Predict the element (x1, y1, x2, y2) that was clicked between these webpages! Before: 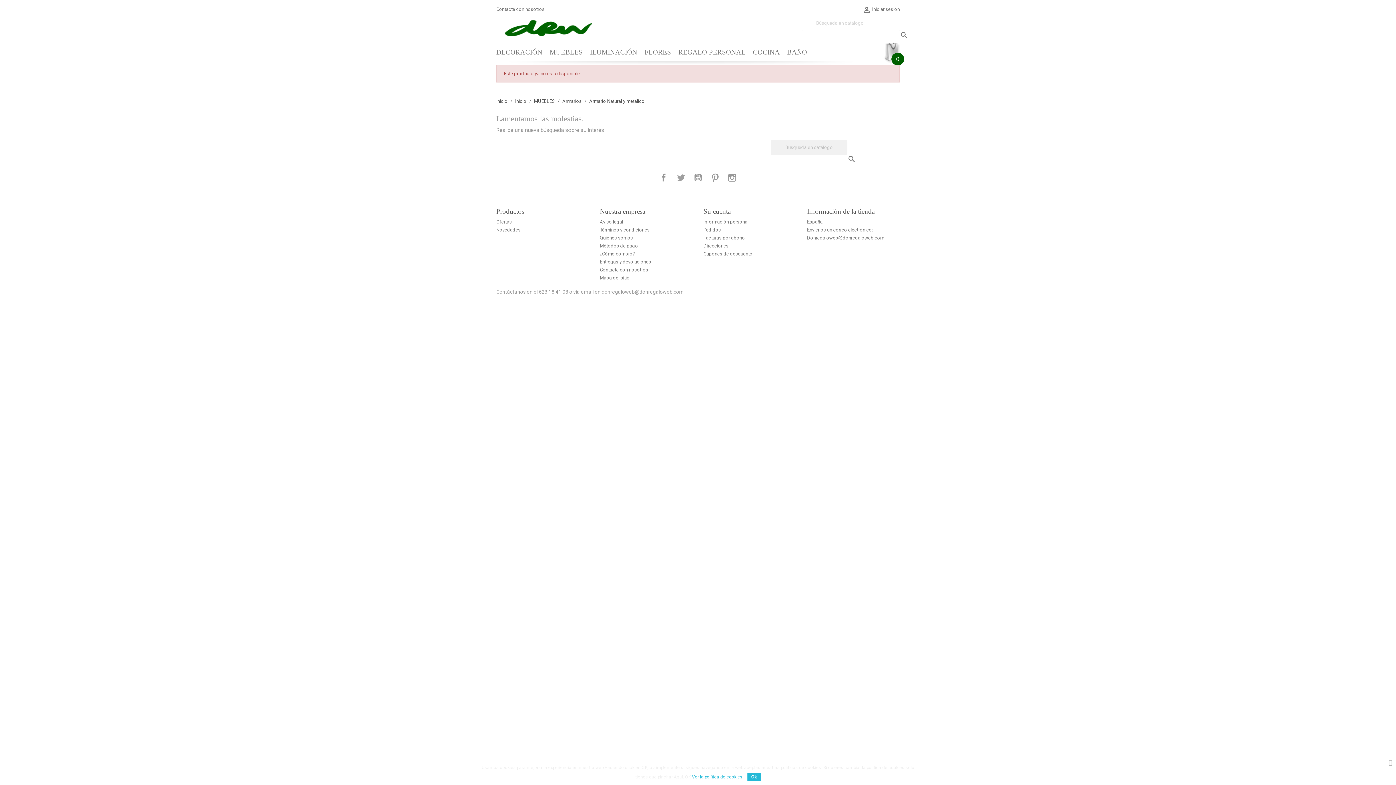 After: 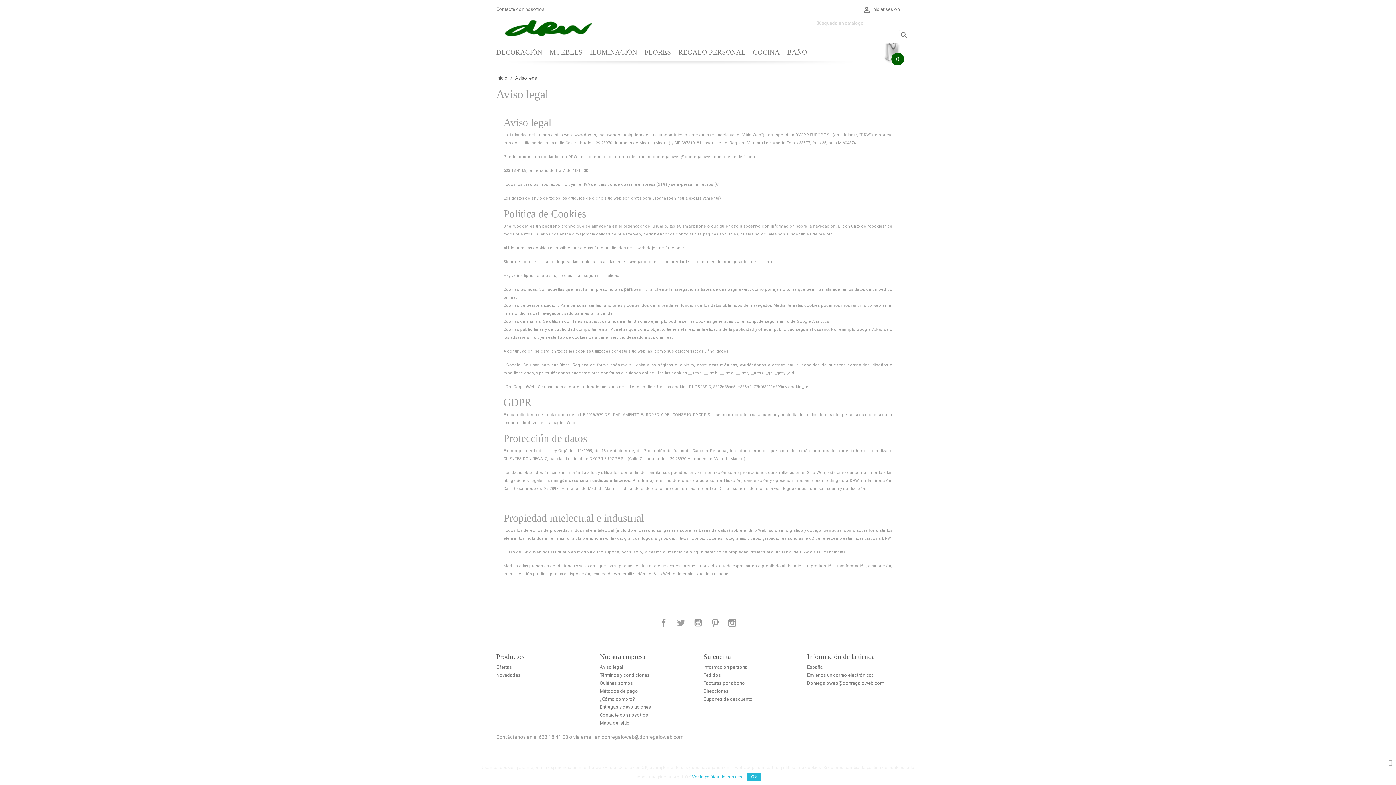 Action: label: Aviso legal bbox: (600, 219, 623, 224)